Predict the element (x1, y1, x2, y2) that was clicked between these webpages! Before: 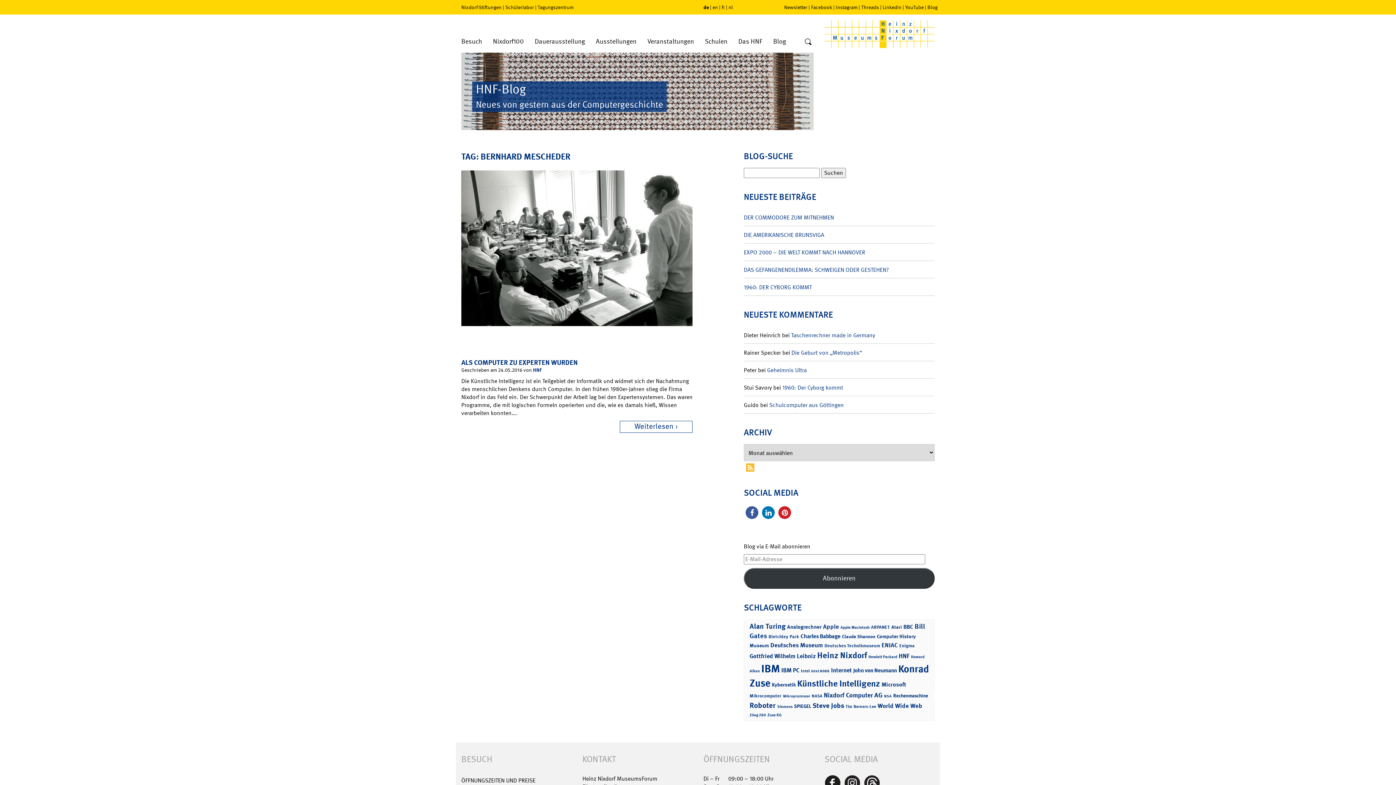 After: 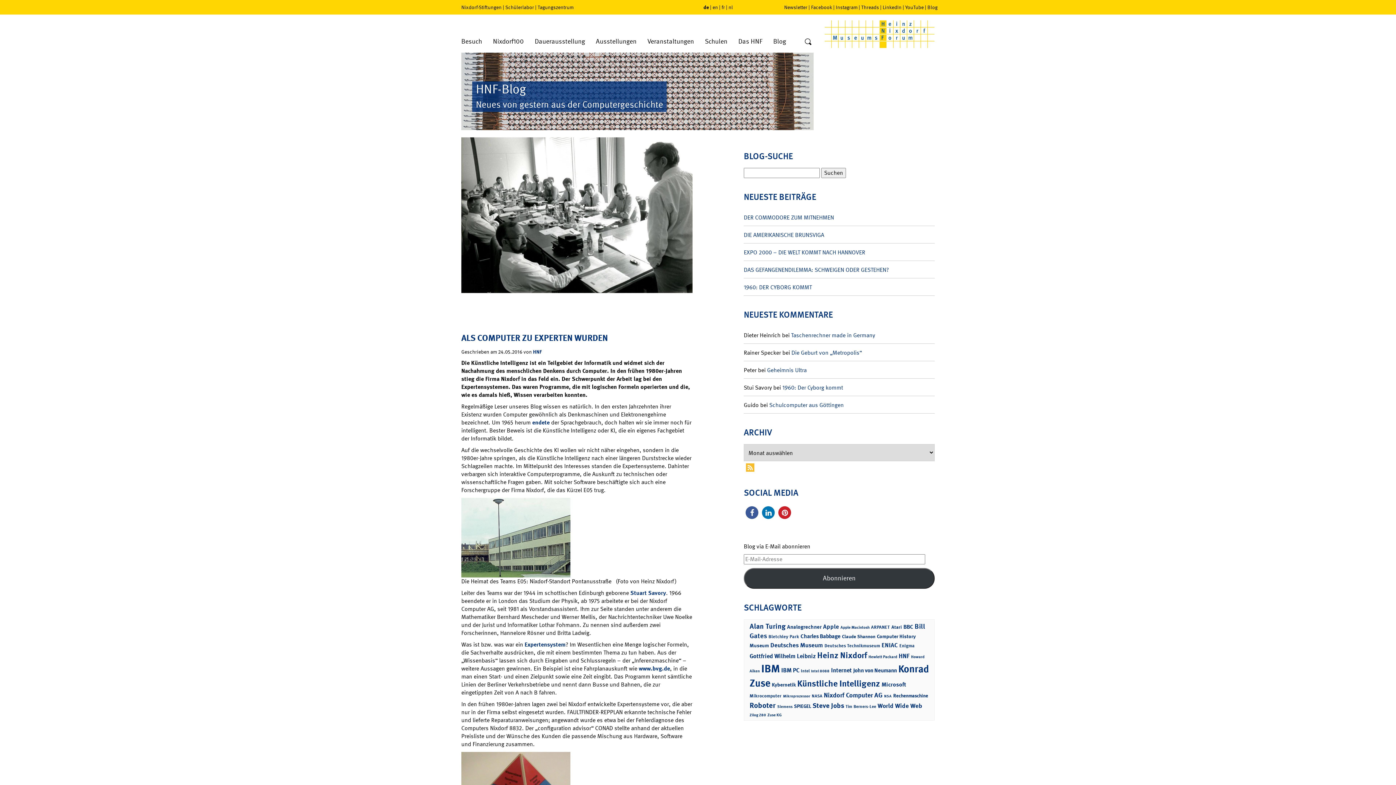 Action: label: Weiterlesen bbox: (620, 421, 692, 433)